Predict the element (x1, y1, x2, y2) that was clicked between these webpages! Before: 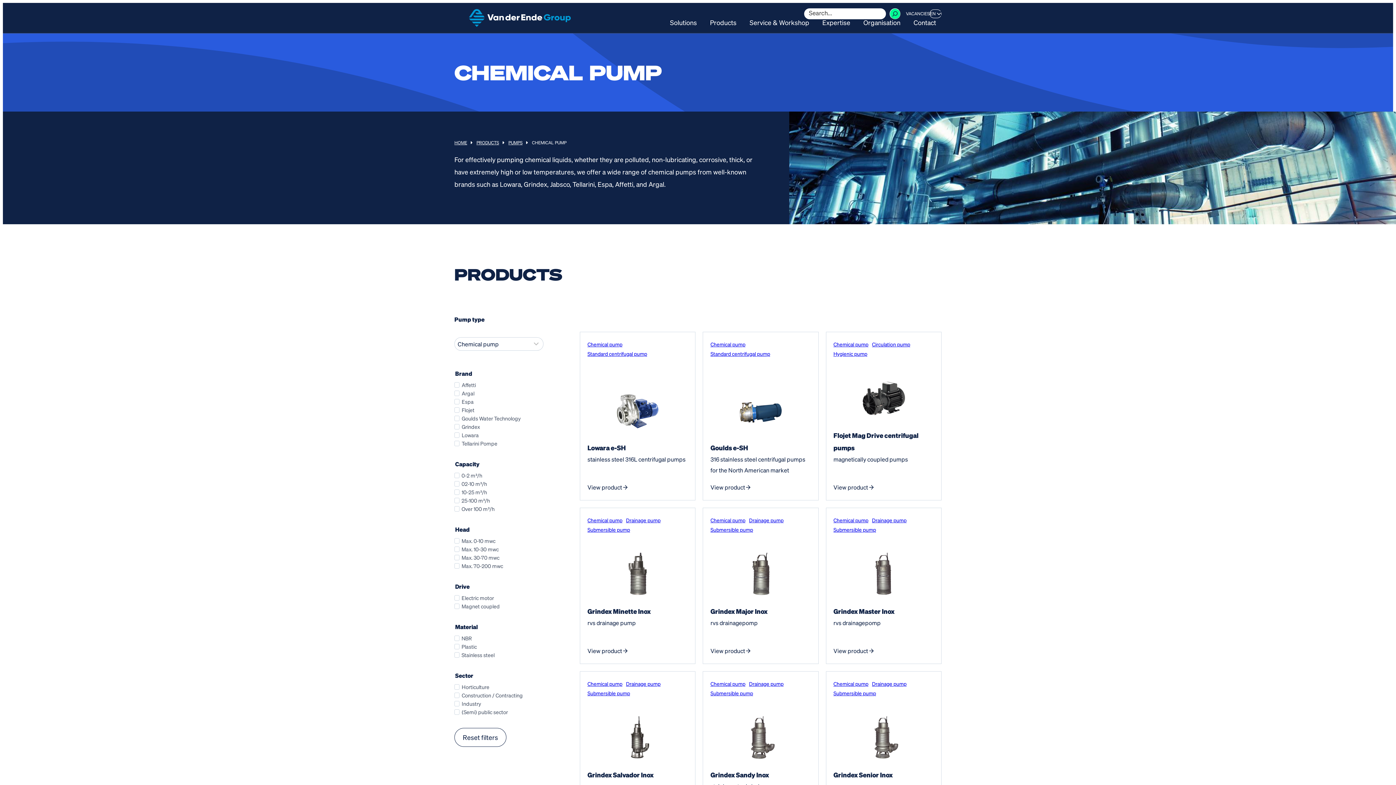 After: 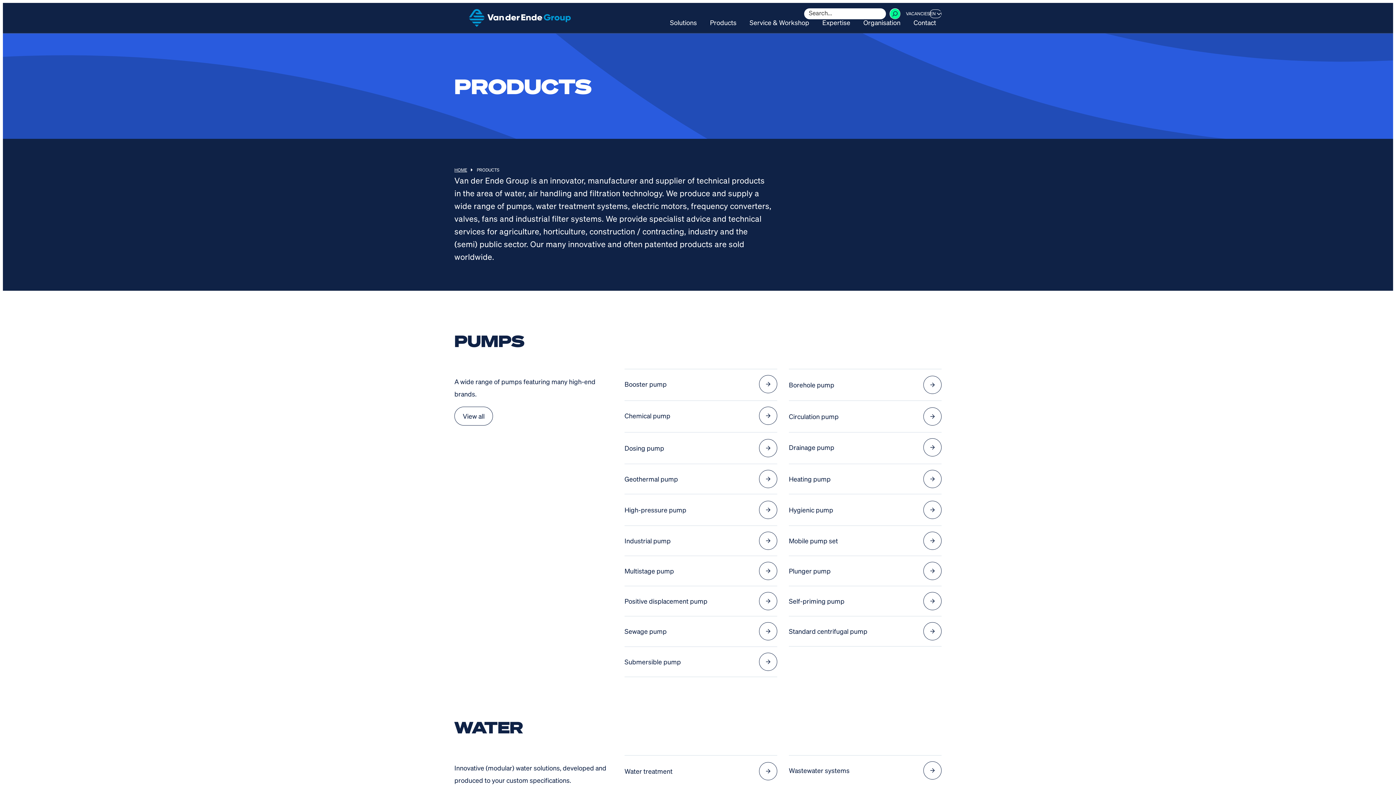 Action: bbox: (476, 140, 499, 145) label: PRODUCTS